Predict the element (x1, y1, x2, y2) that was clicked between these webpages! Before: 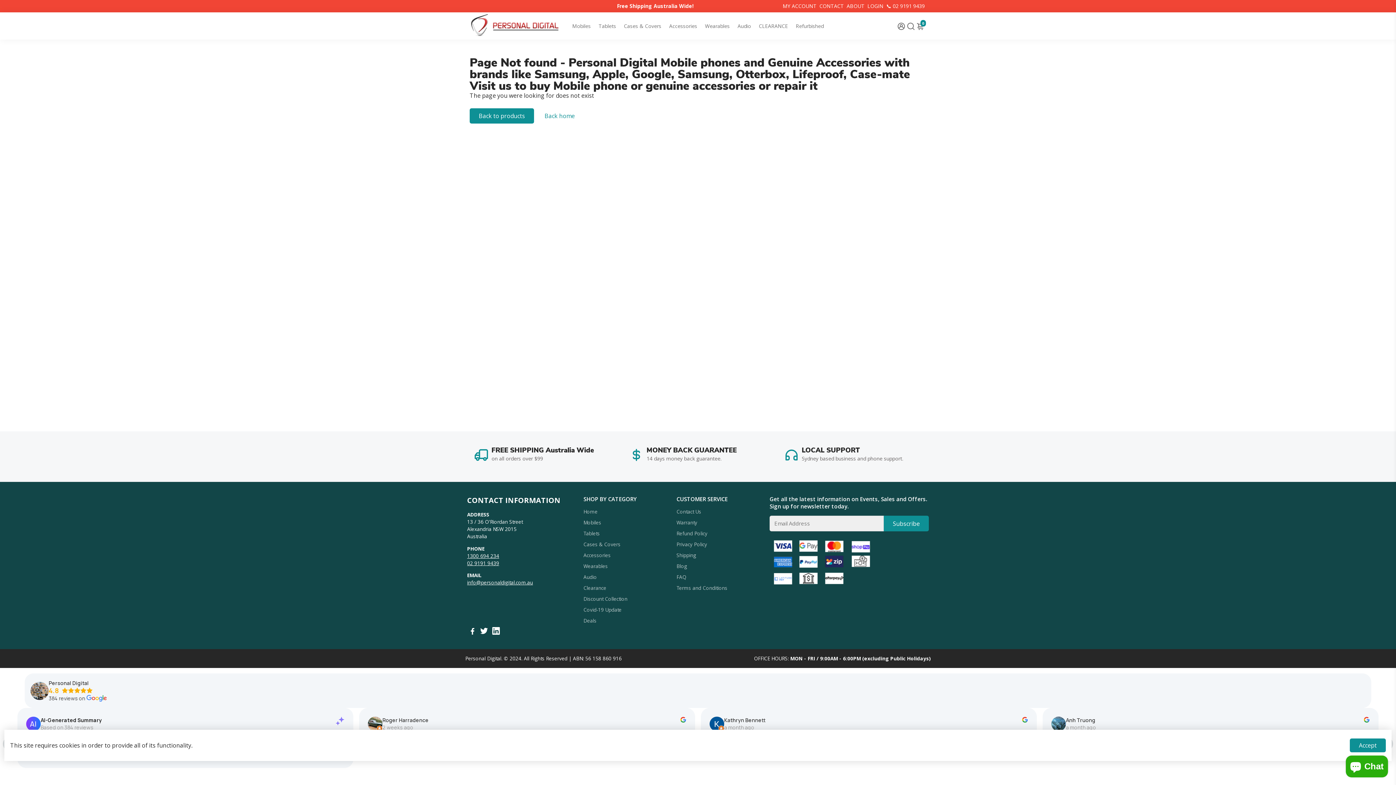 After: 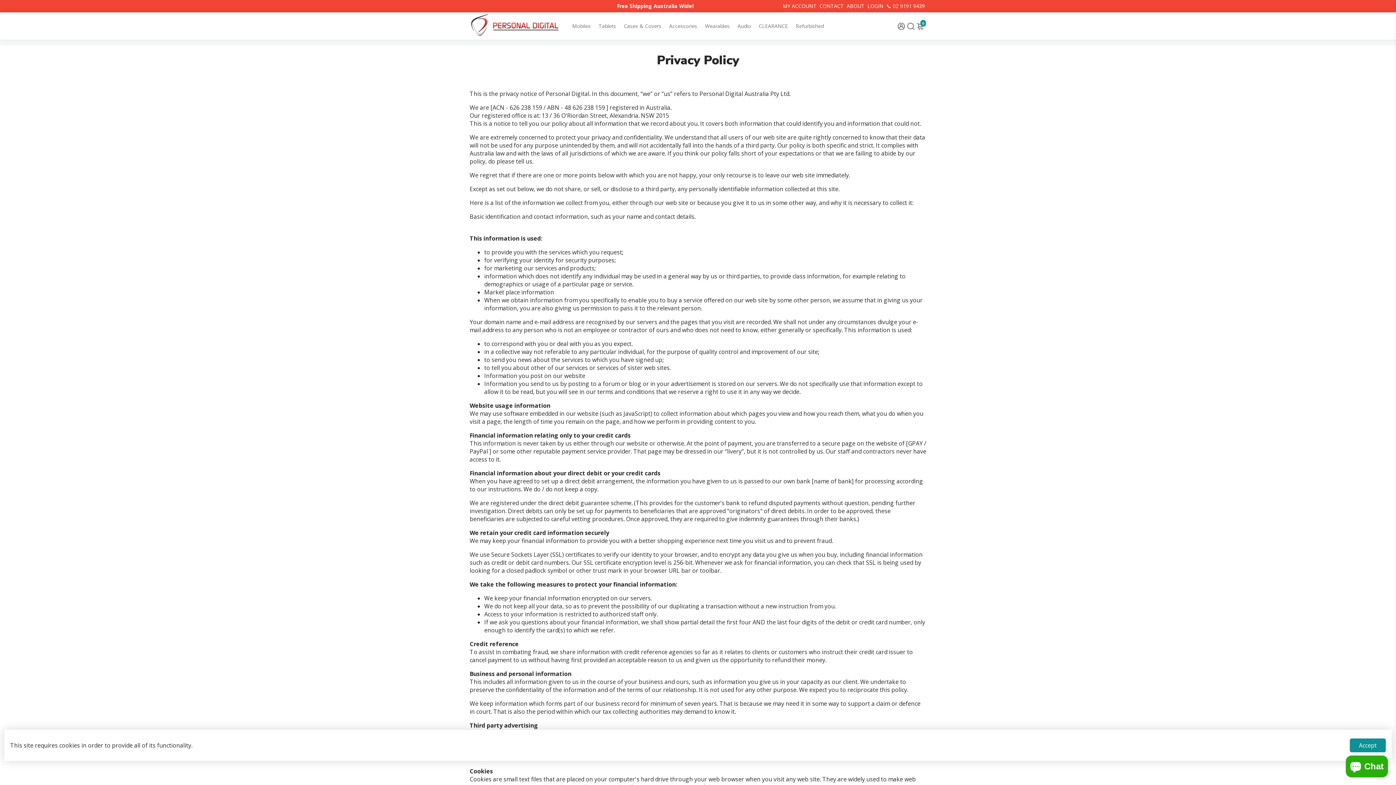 Action: bbox: (676, 541, 730, 548) label: Privacy Policy